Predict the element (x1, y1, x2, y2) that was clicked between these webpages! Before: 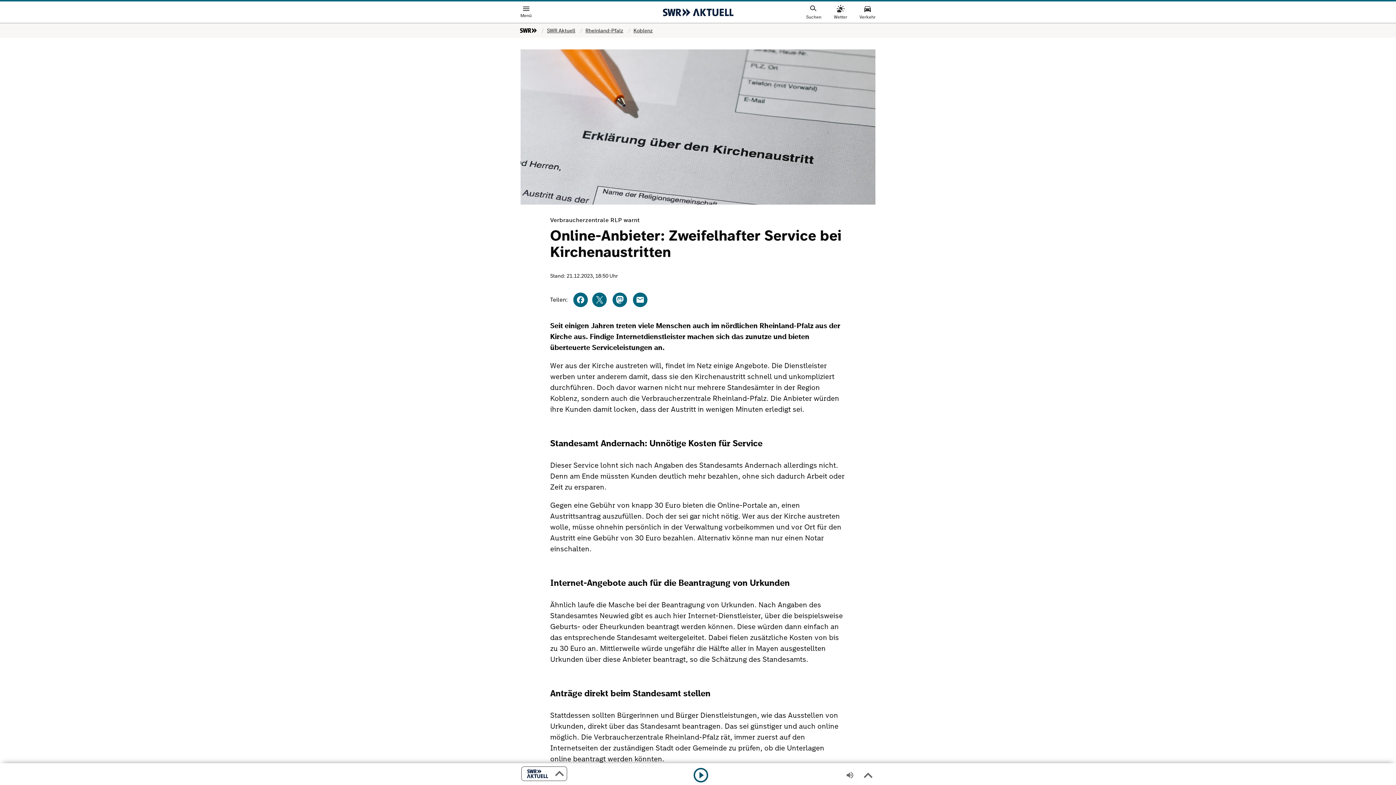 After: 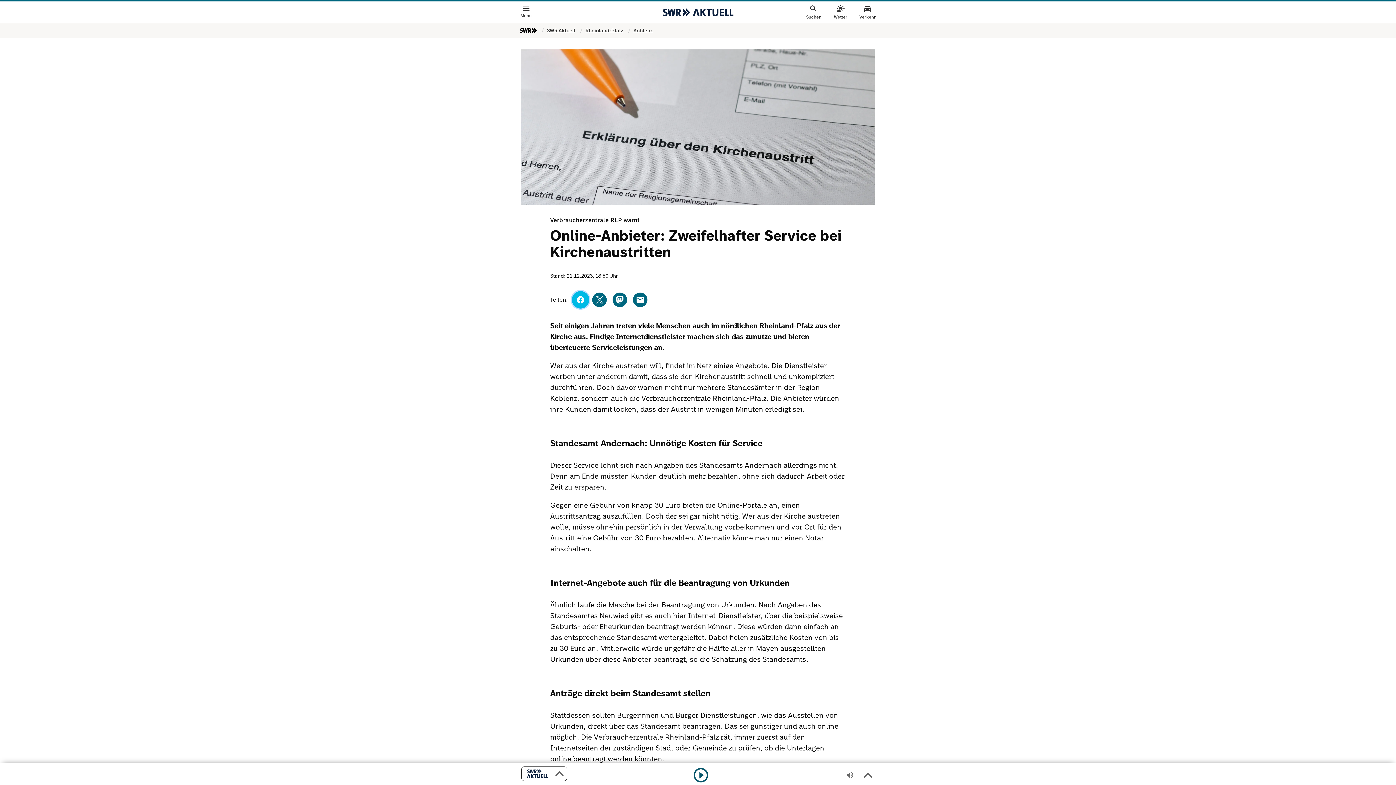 Action: label: auf Facebook teilen bbox: (572, 291, 589, 308)